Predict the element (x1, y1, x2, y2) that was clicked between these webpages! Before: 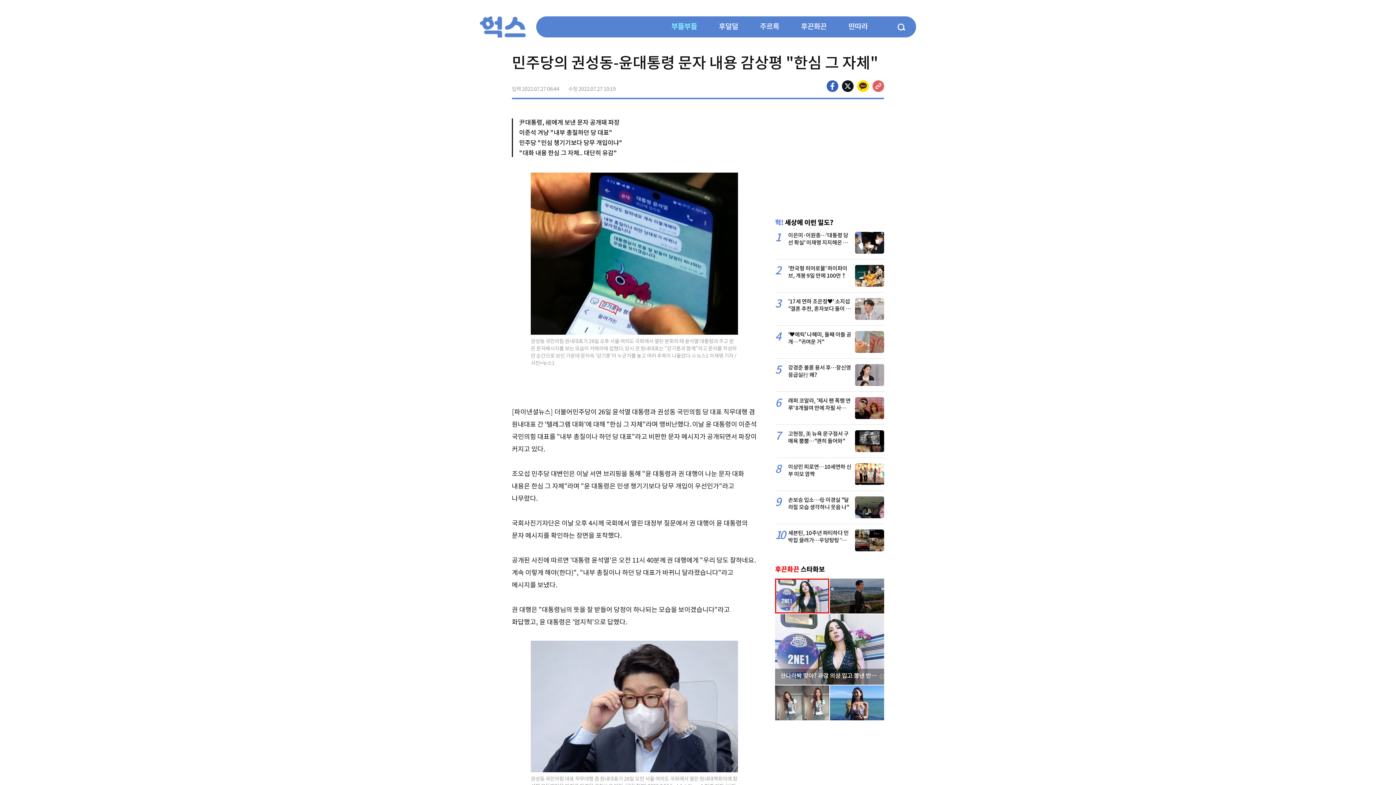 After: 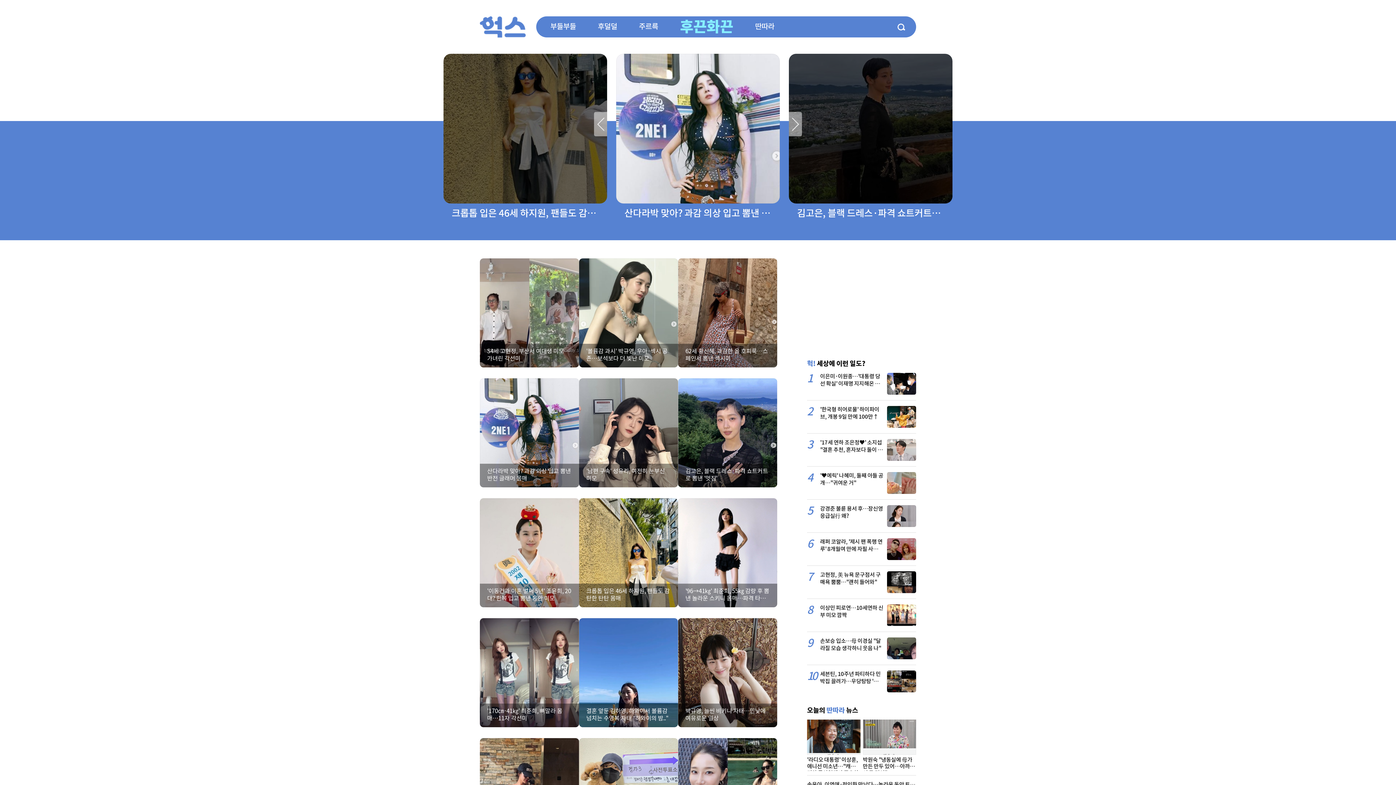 Action: label: 후끈화끈 bbox: (801, 16, 826, 37)